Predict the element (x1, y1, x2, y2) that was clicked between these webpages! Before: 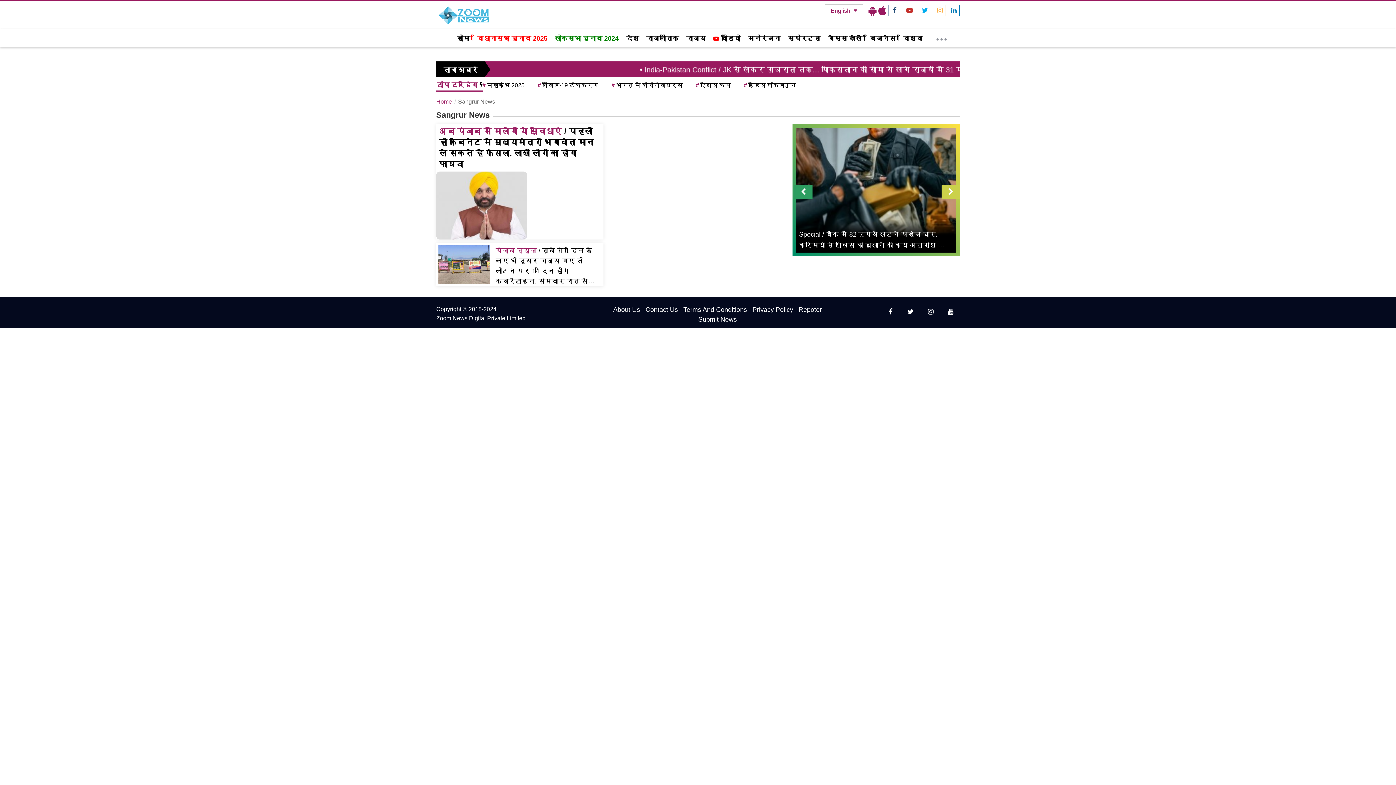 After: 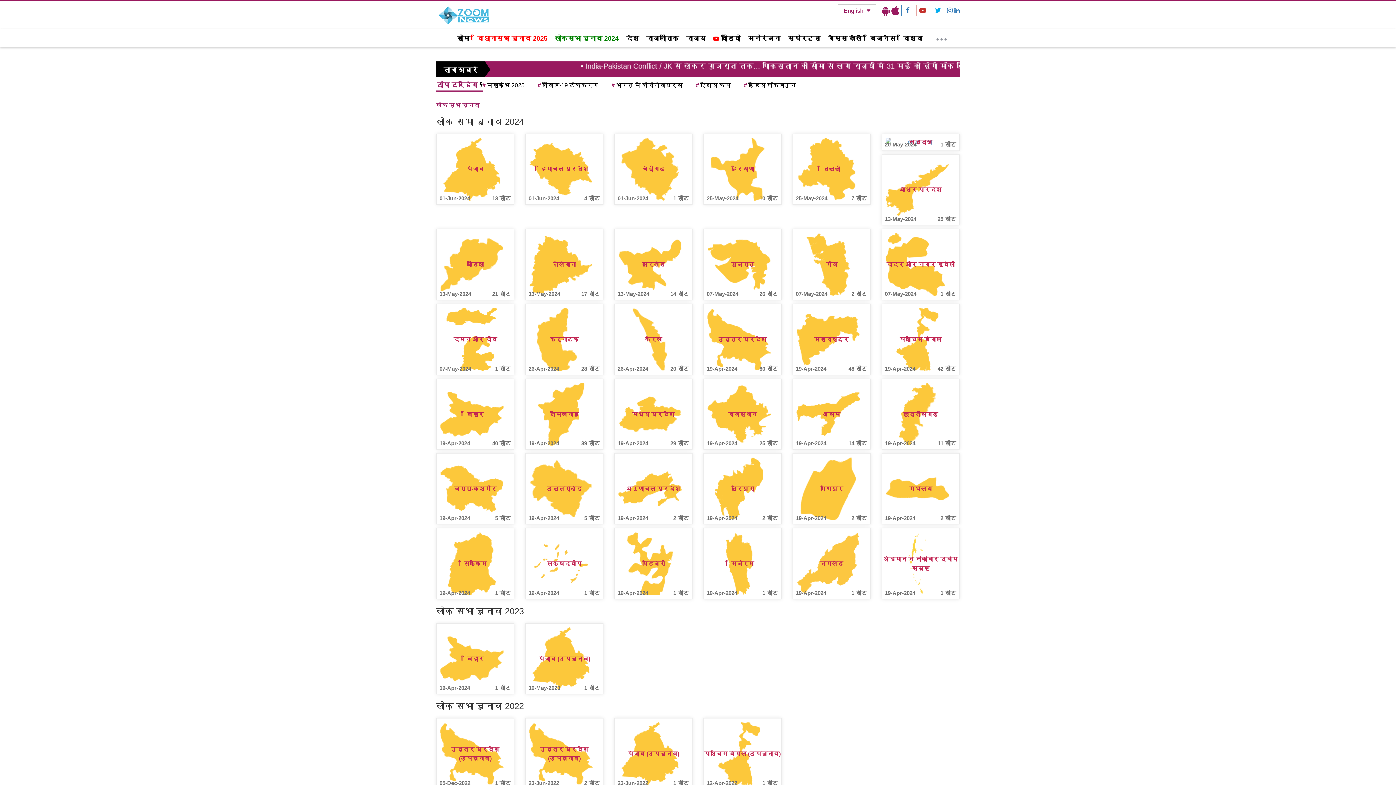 Action: label: लोकसभा चुनाव 2024 bbox: (551, 29, 622, 47)